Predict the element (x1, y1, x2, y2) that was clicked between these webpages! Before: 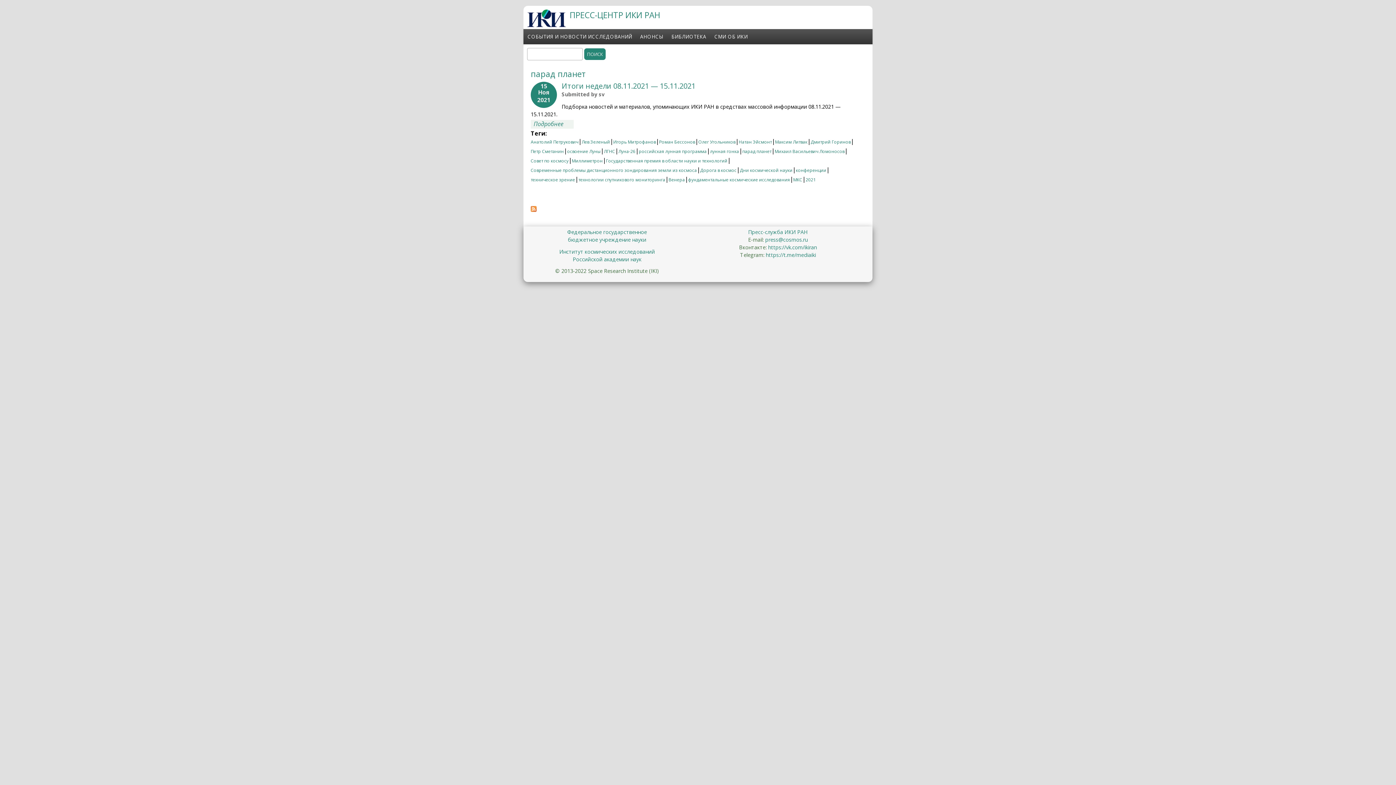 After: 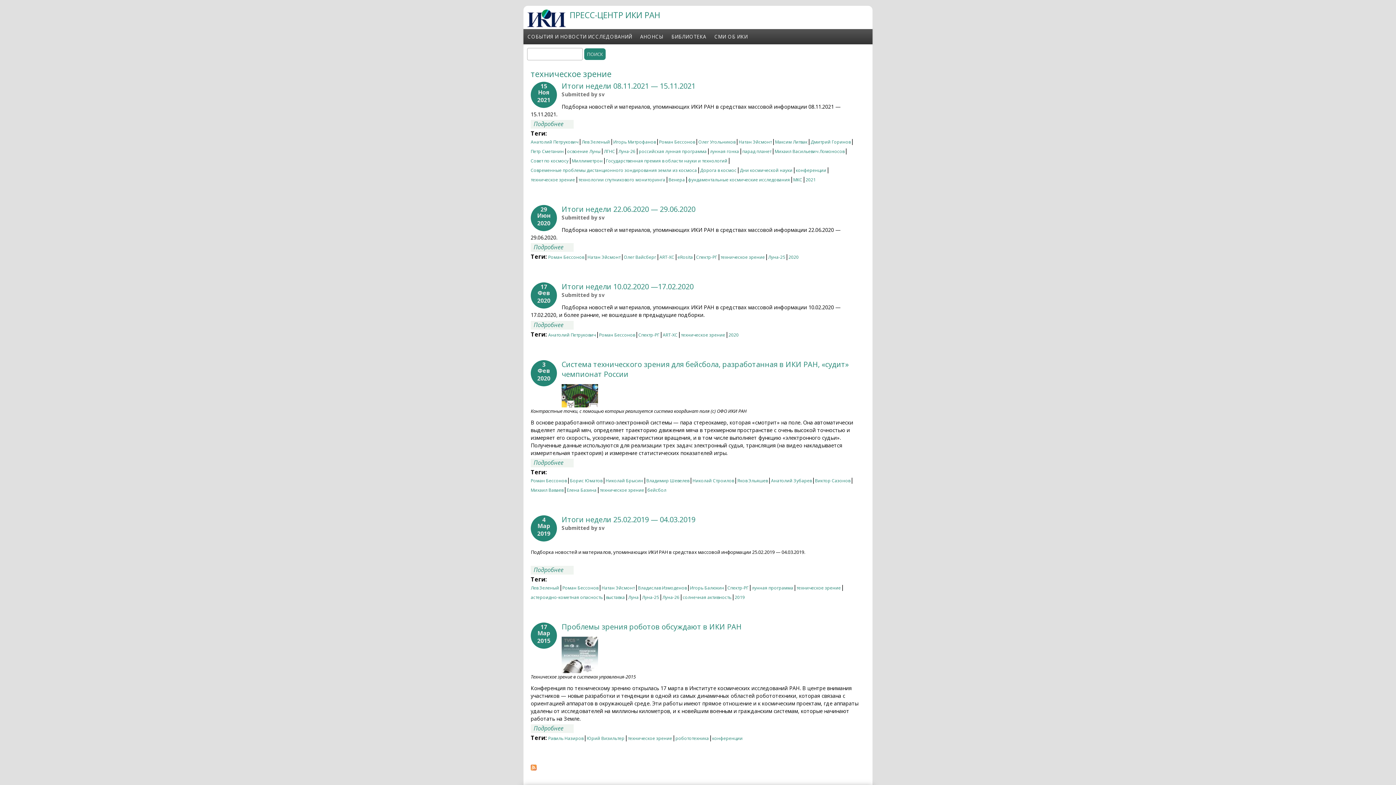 Action: label: техническое зрение bbox: (530, 176, 575, 184)